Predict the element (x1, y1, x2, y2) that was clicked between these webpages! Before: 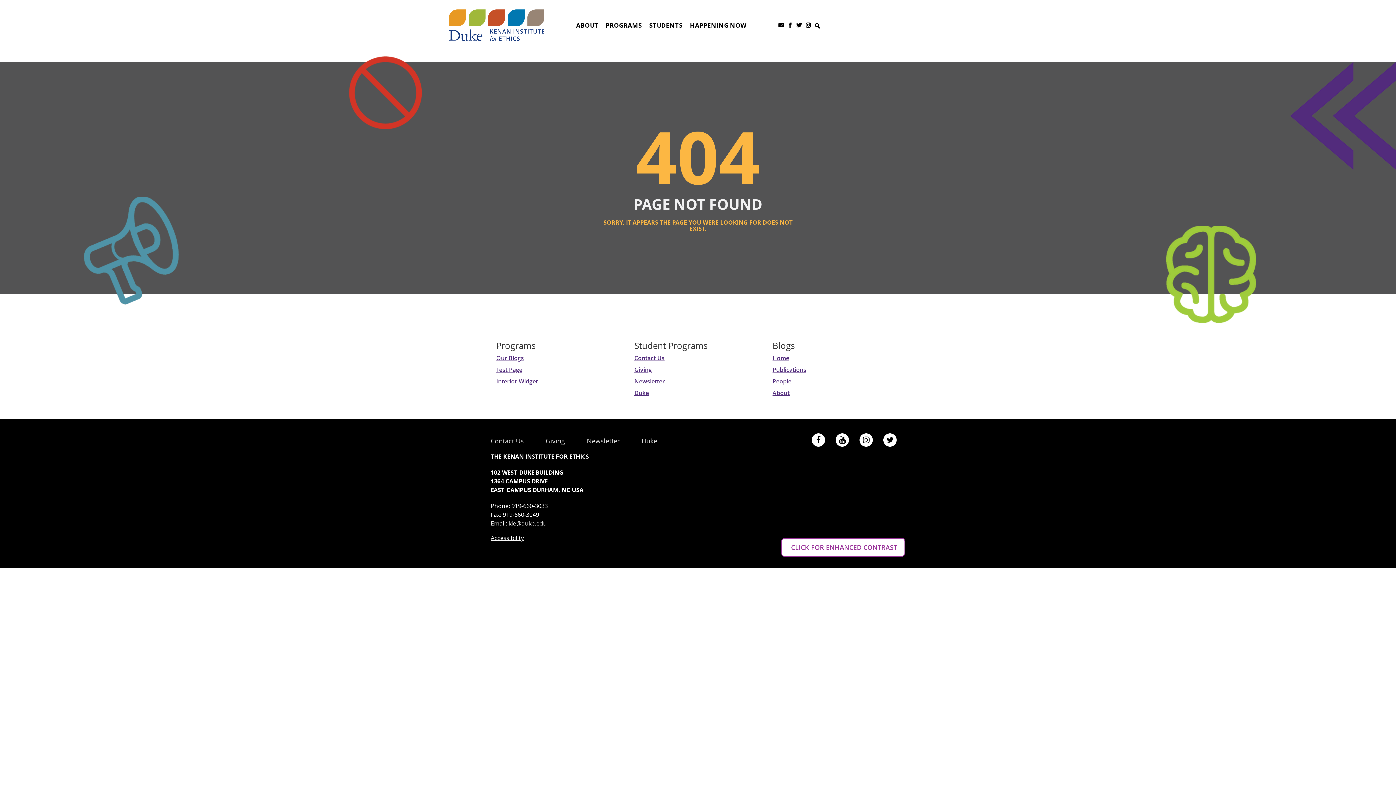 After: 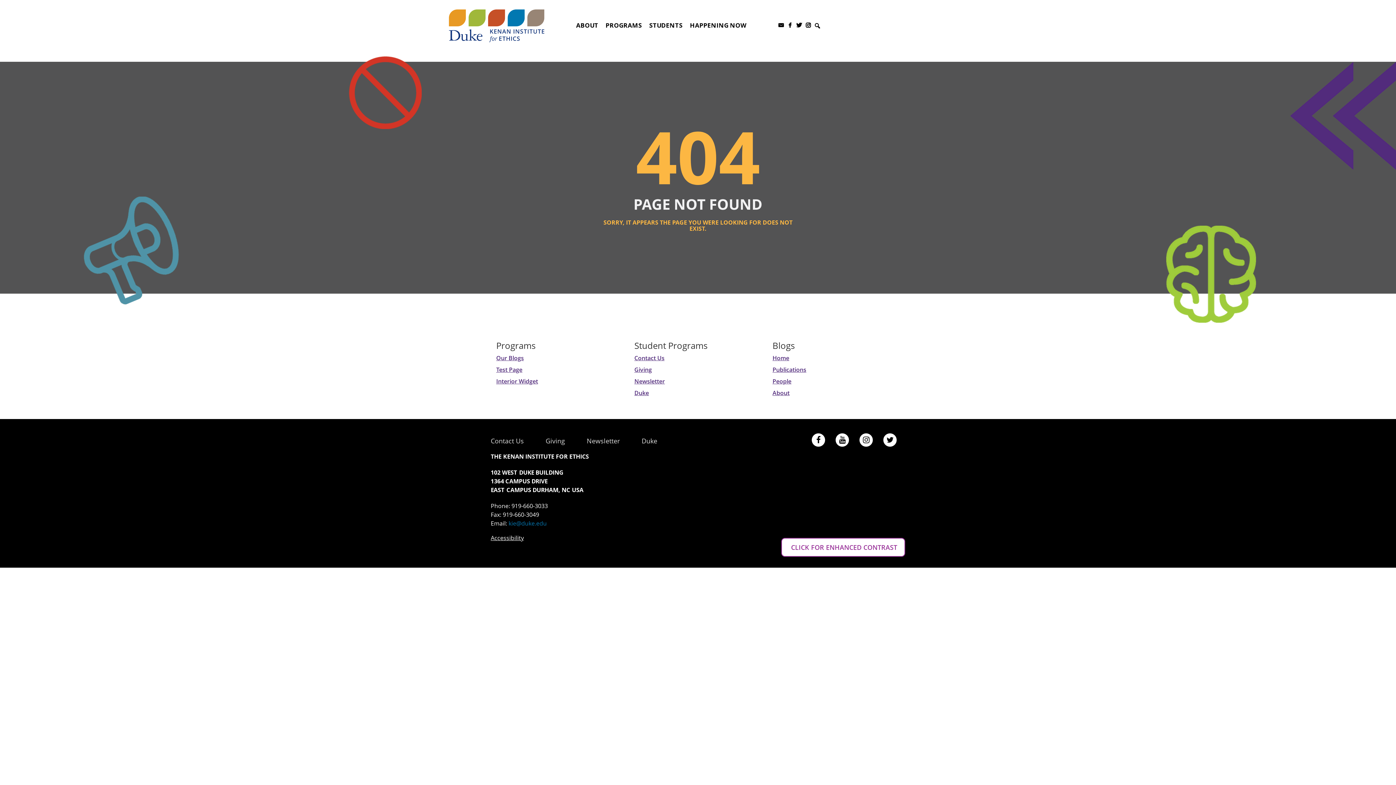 Action: label: kie@duke.edu bbox: (508, 519, 546, 527)